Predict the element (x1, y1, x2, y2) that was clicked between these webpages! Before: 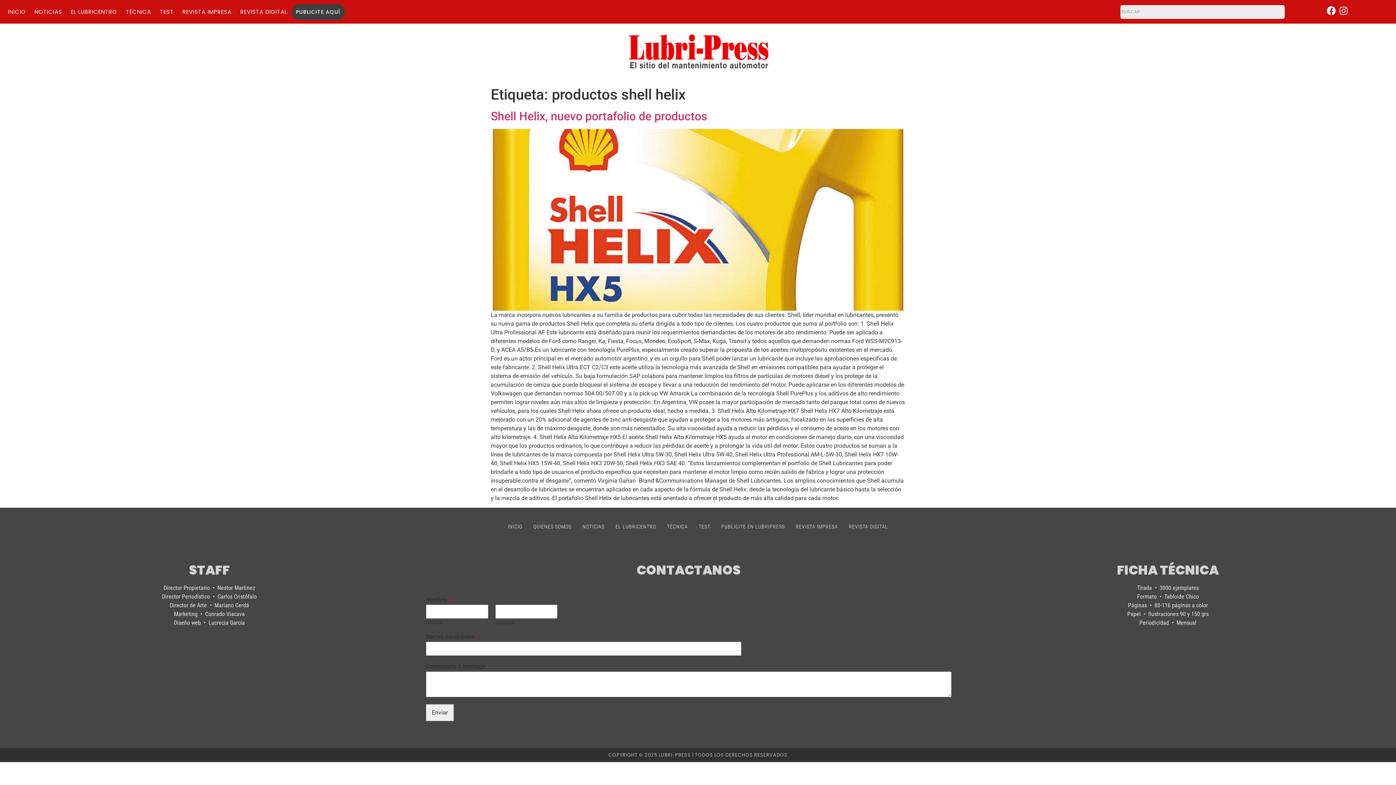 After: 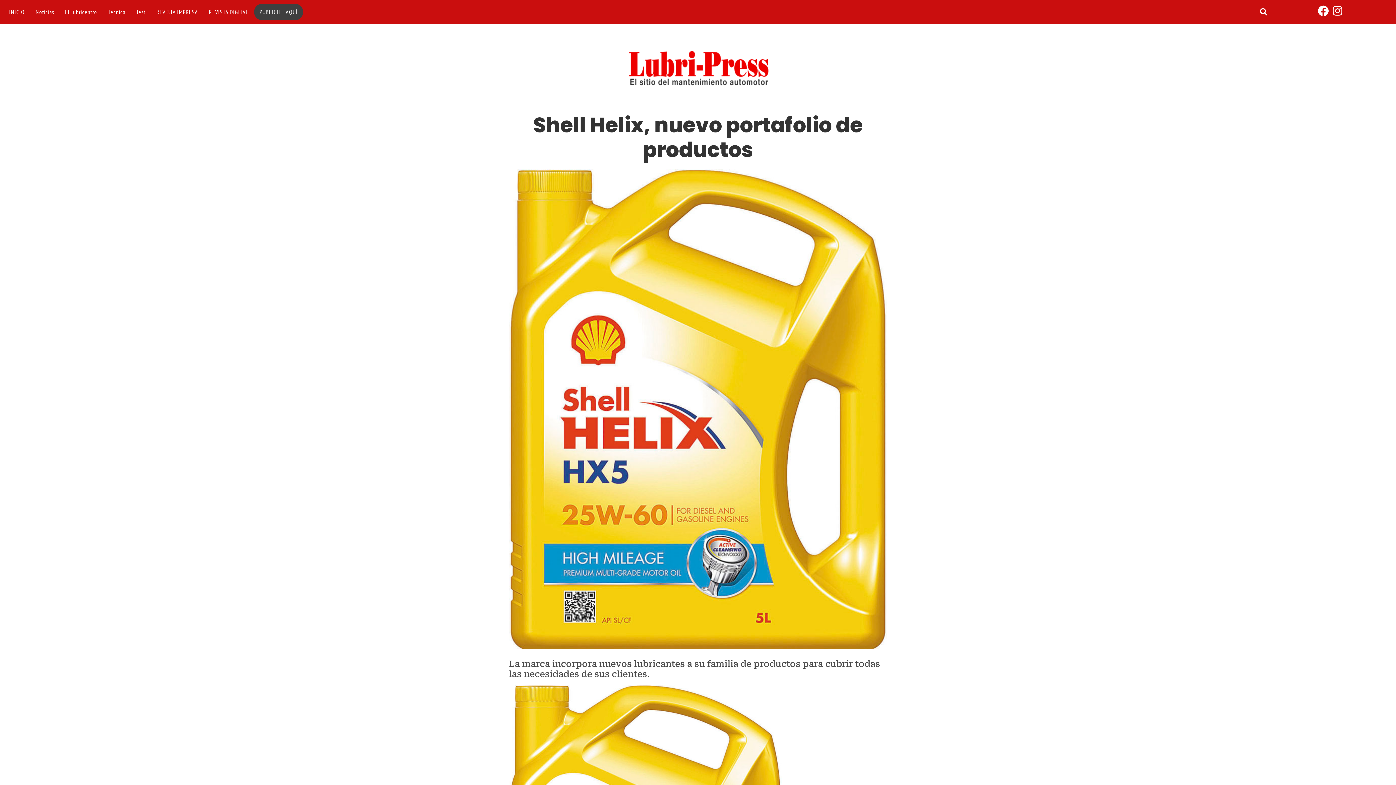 Action: bbox: (490, 109, 707, 123) label: Shell Helix, nuevo portafolio de productos